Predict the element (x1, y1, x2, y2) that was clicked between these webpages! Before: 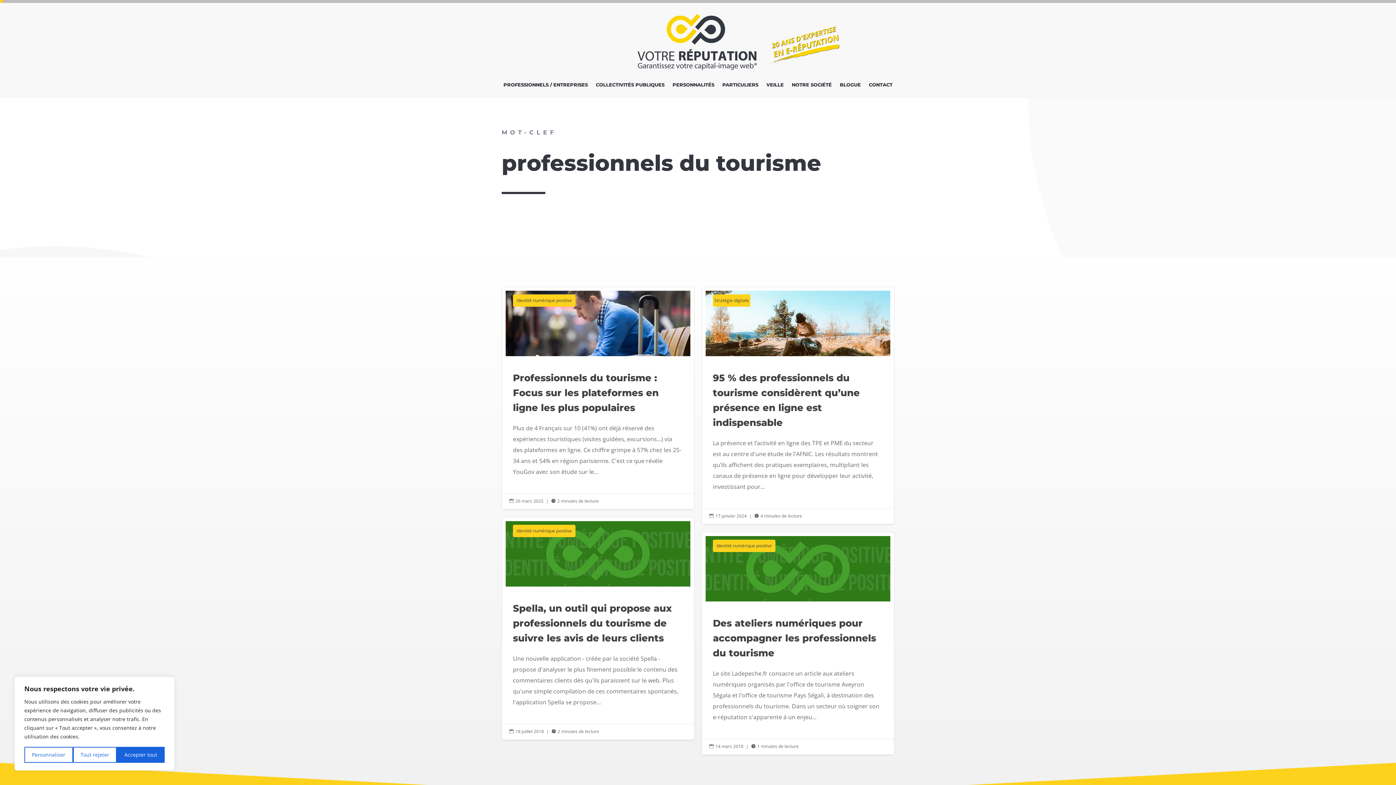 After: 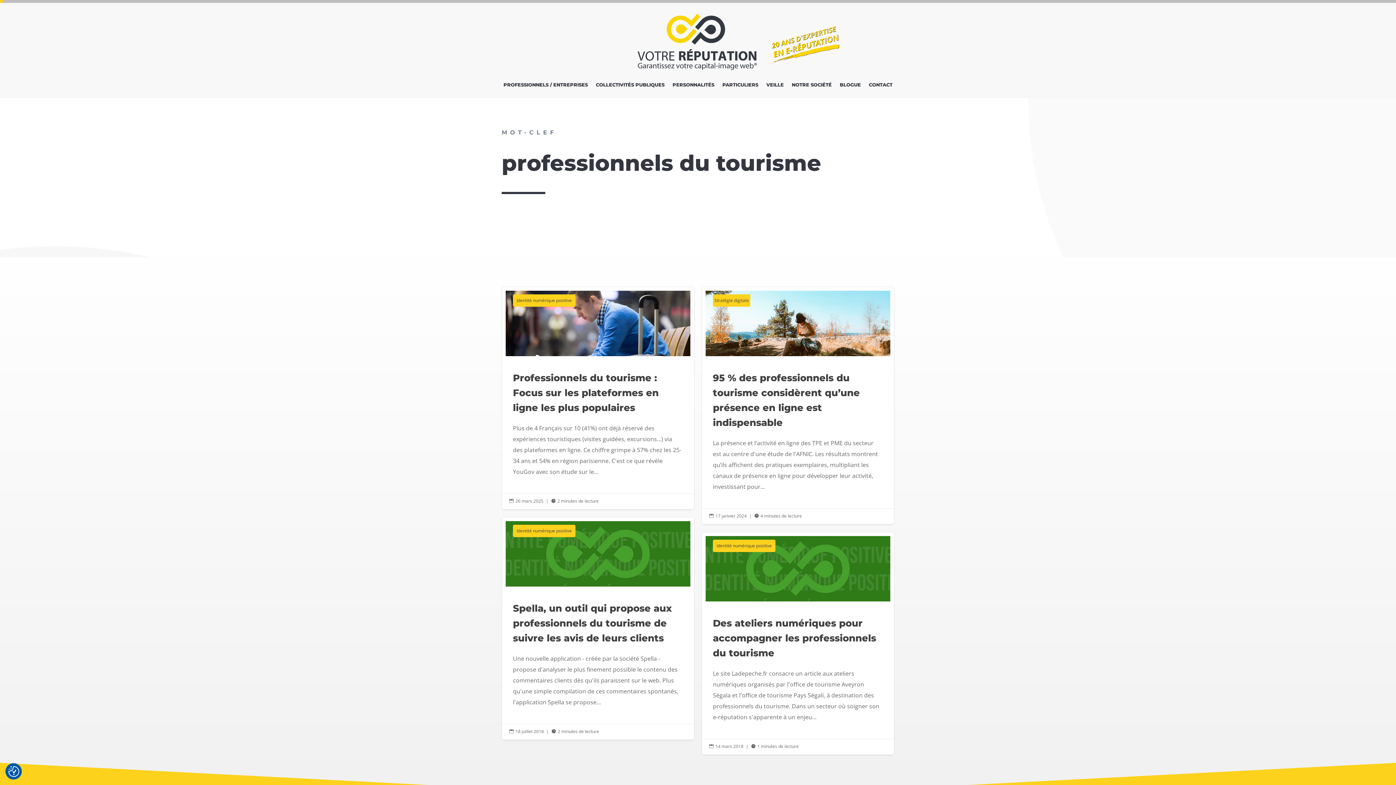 Action: label: Accepter tout bbox: (116, 747, 164, 763)